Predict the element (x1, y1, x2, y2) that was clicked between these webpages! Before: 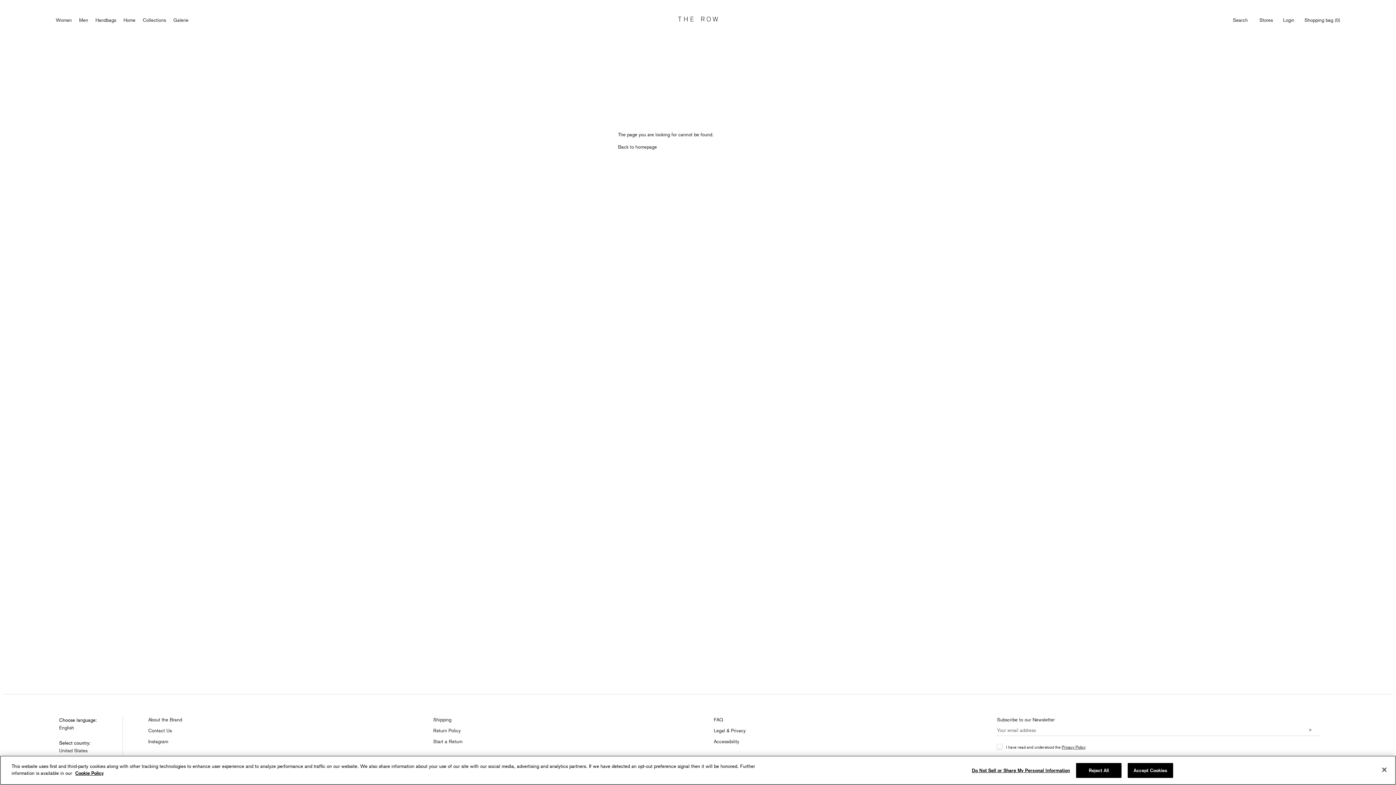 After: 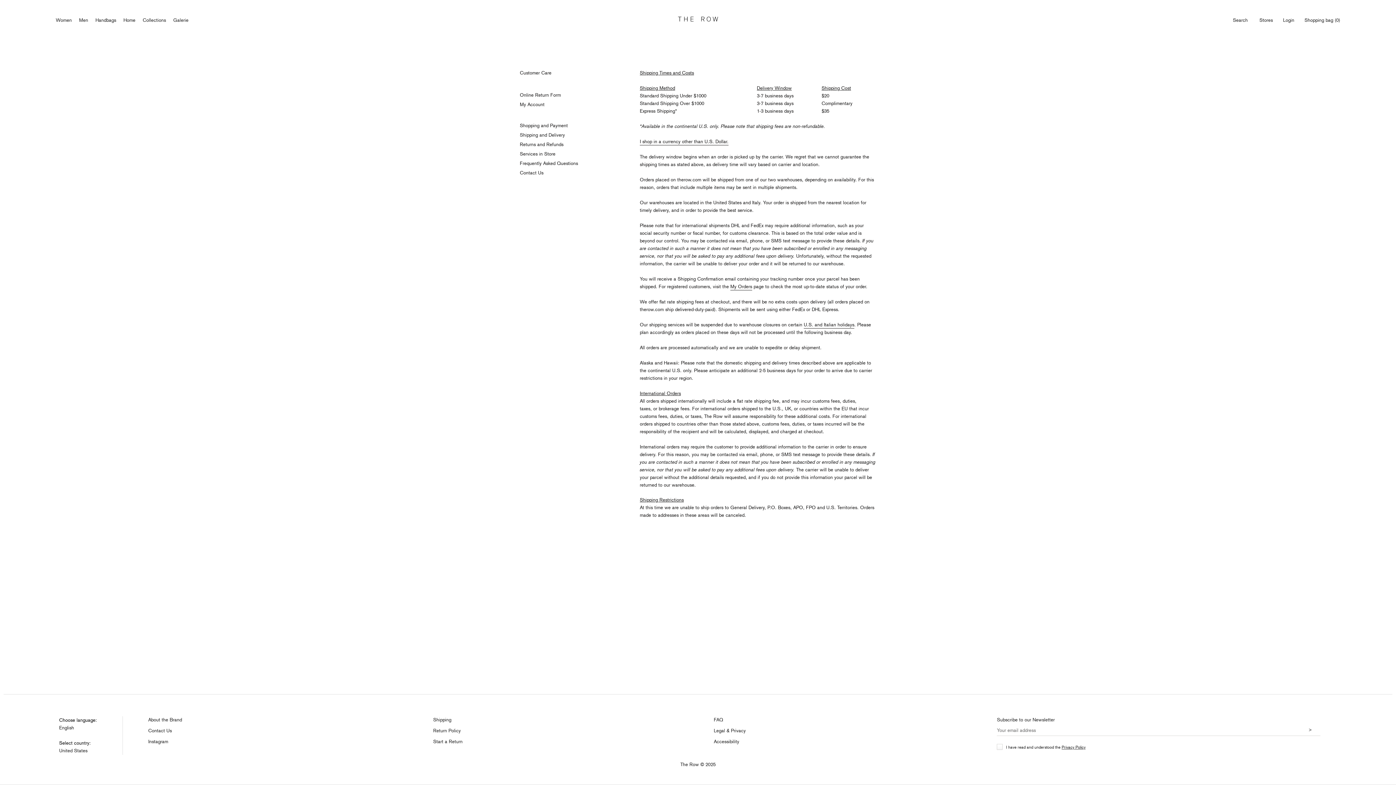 Action: bbox: (433, 717, 451, 724) label: Shipping